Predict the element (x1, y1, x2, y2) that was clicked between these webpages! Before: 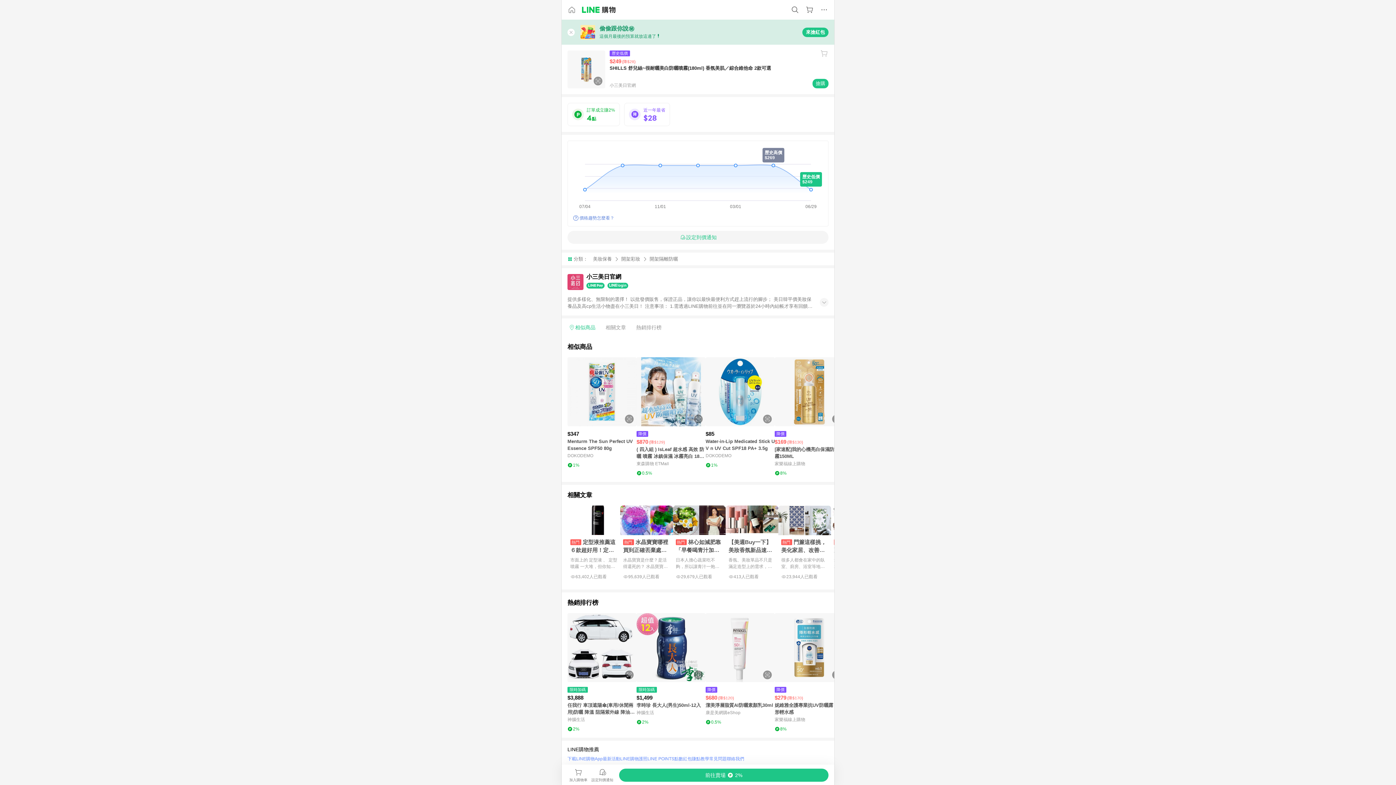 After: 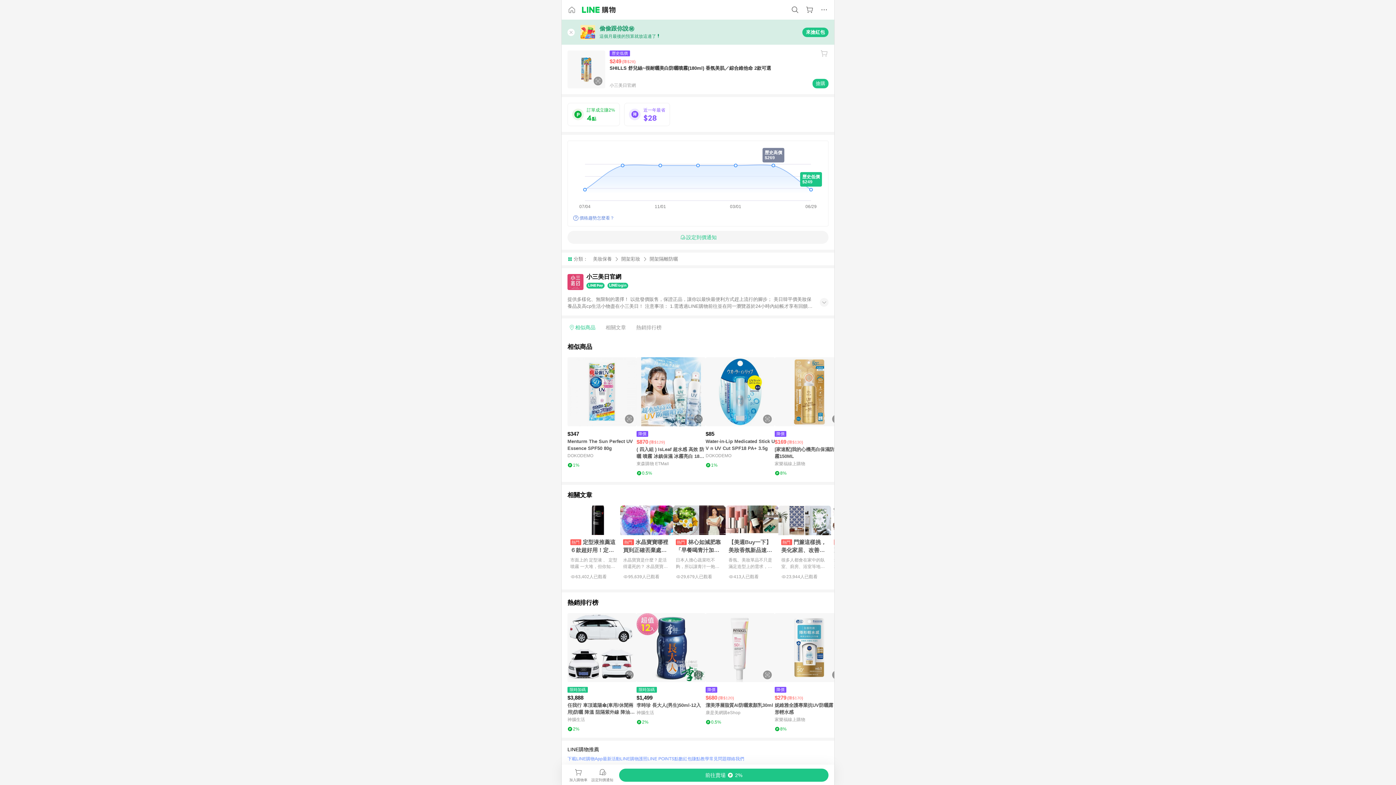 Action: bbox: (620, 754, 647, 763) label: LINE購物護照